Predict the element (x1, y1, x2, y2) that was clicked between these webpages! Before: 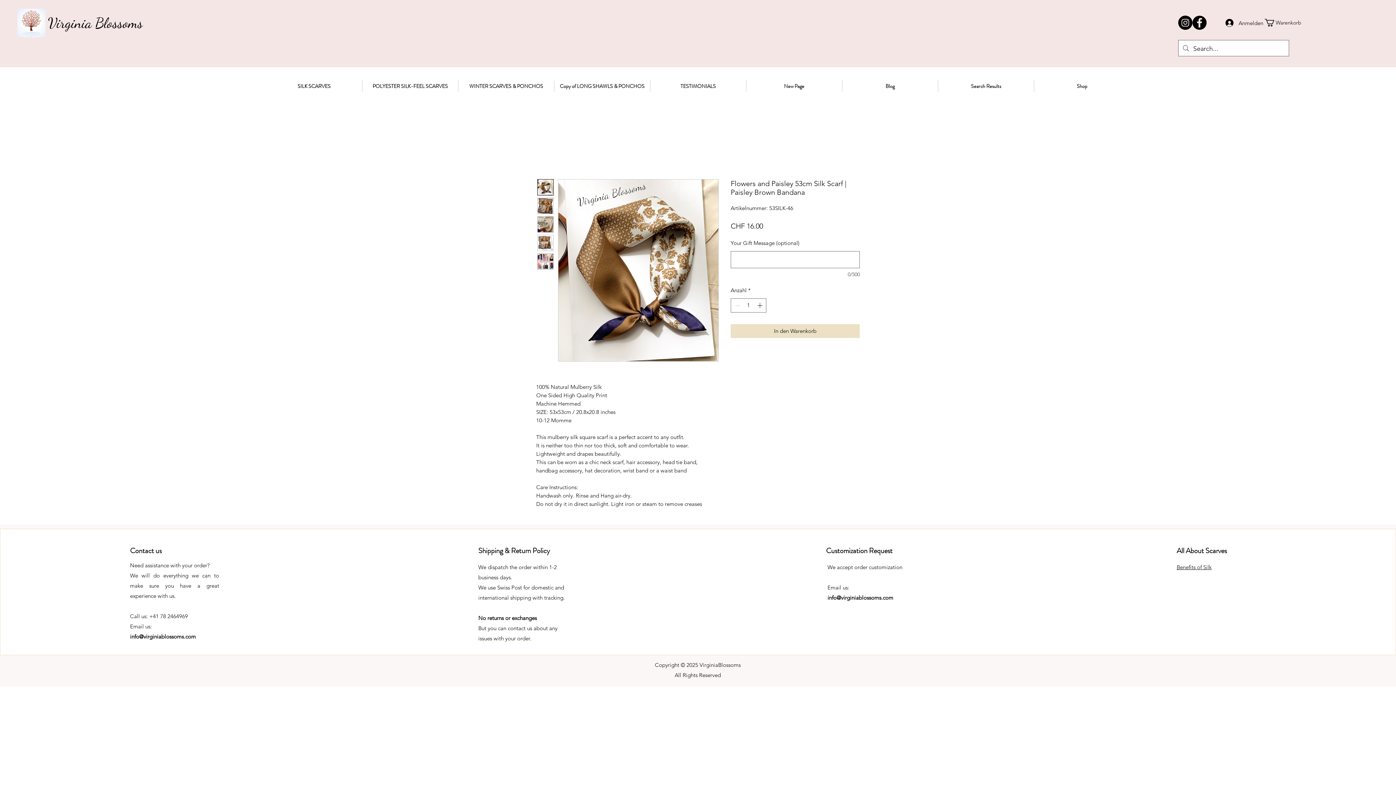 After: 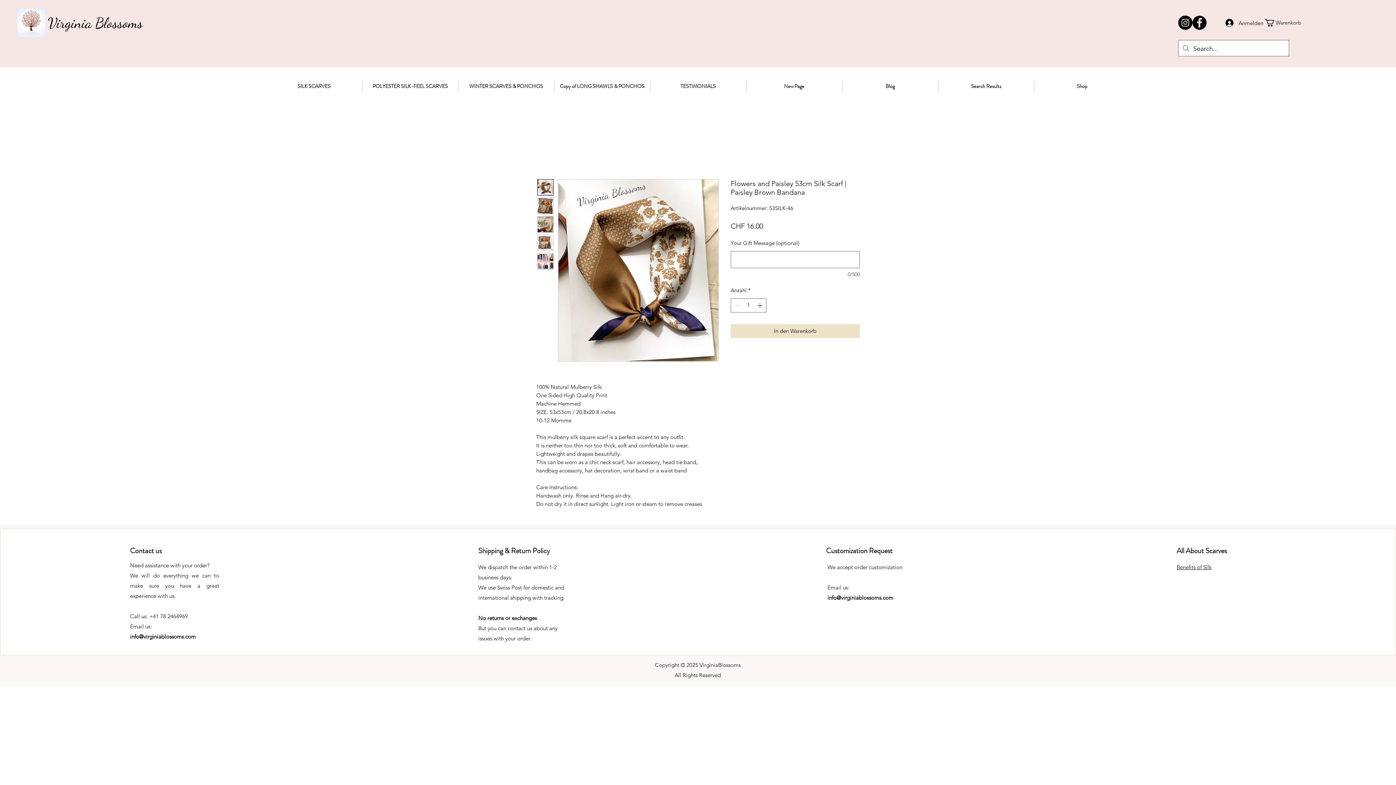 Action: bbox: (537, 216, 553, 232)